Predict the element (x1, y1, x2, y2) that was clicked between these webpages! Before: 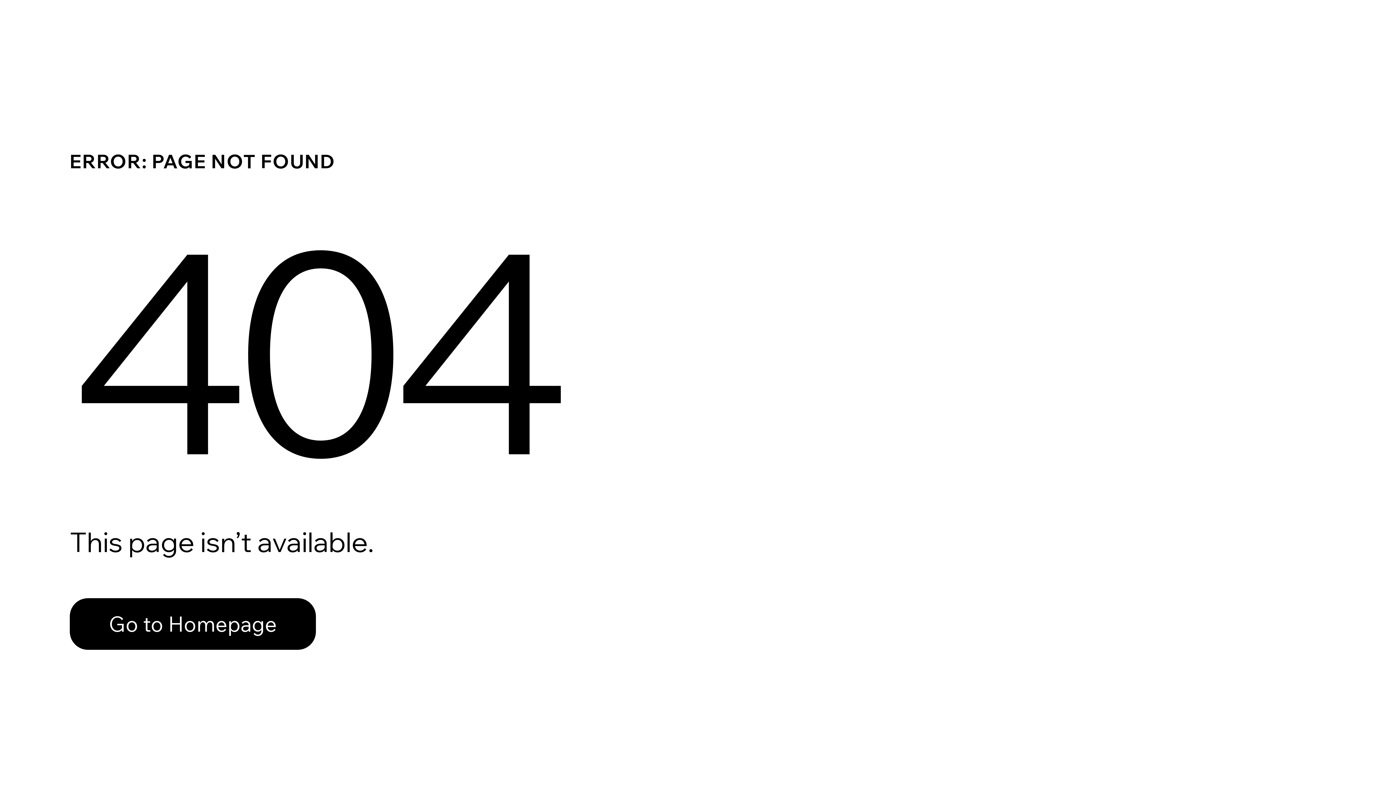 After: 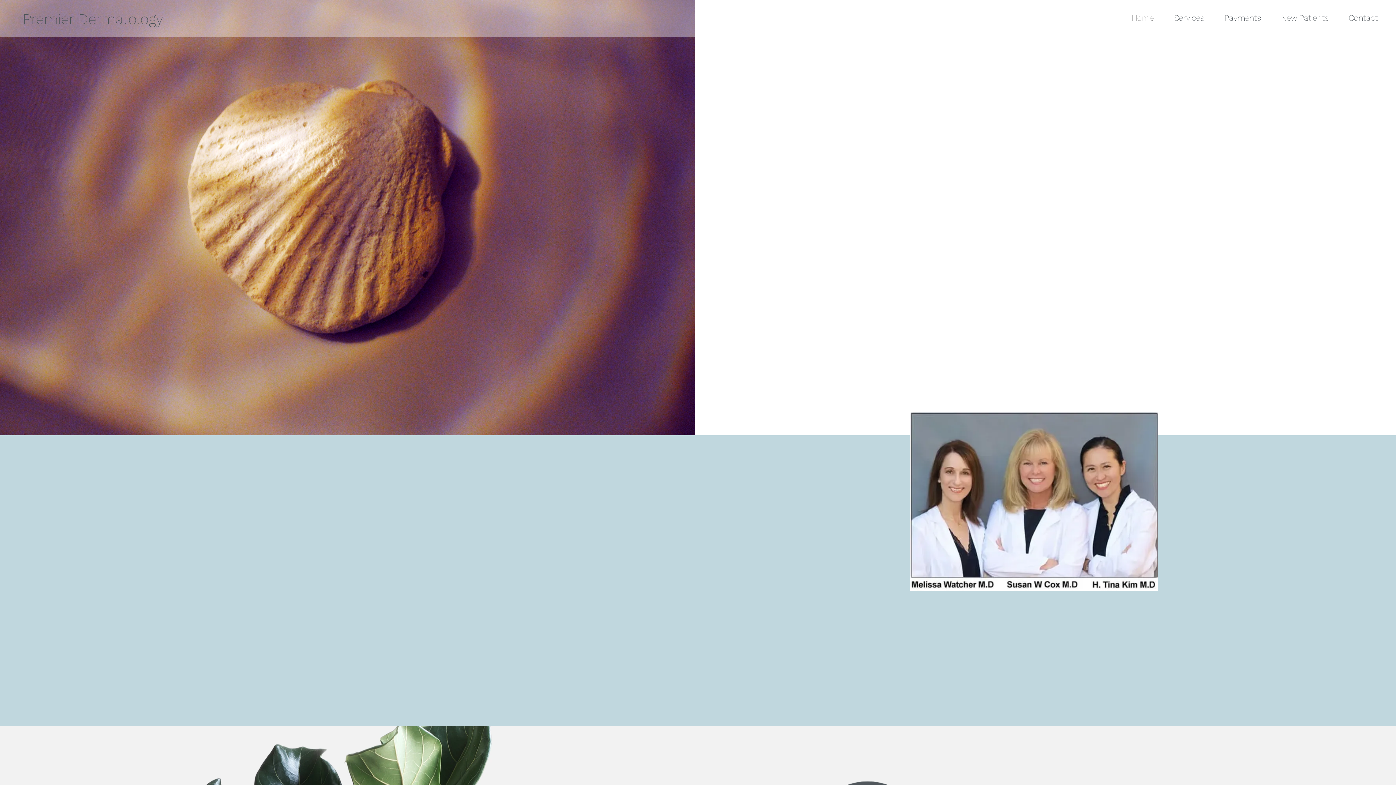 Action: bbox: (69, 582, 768, 659) label: Go to Homepage